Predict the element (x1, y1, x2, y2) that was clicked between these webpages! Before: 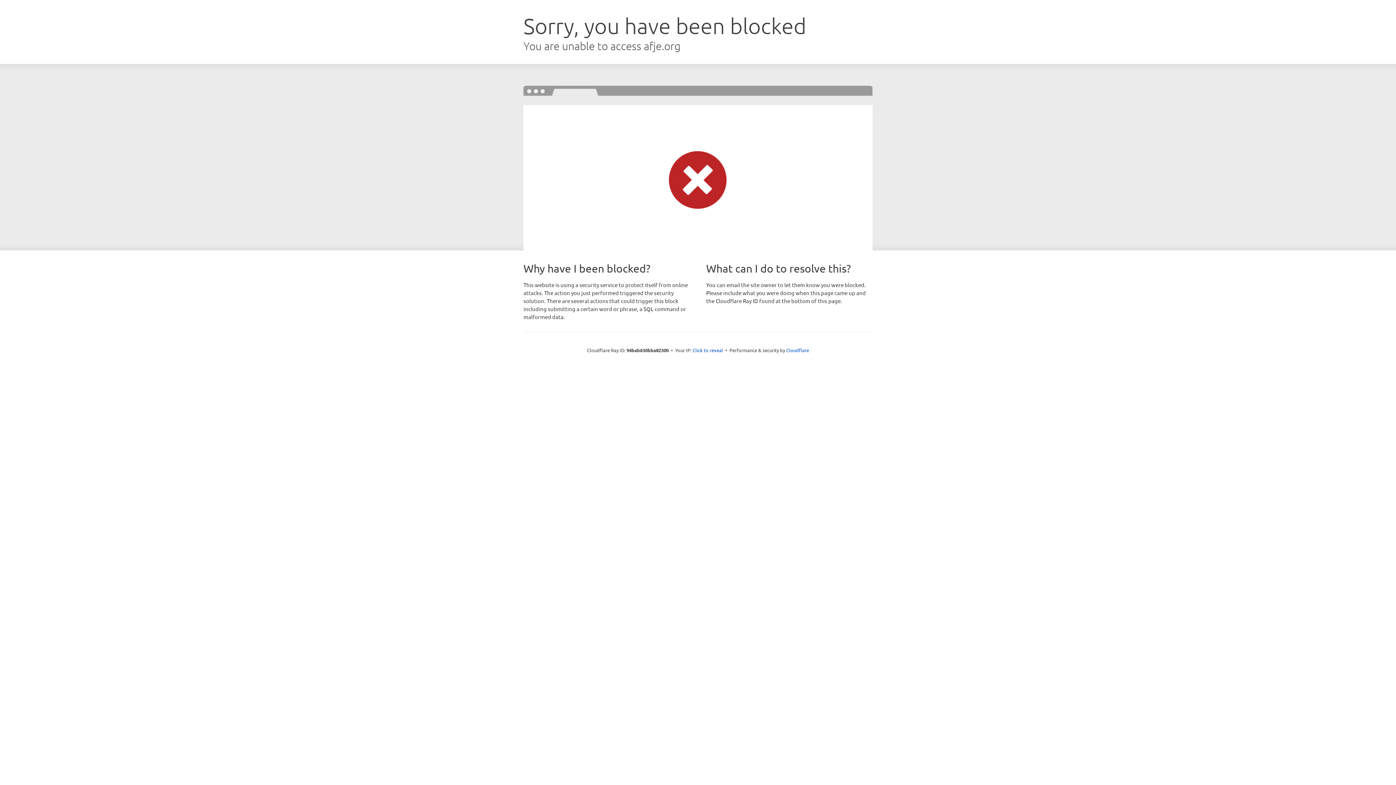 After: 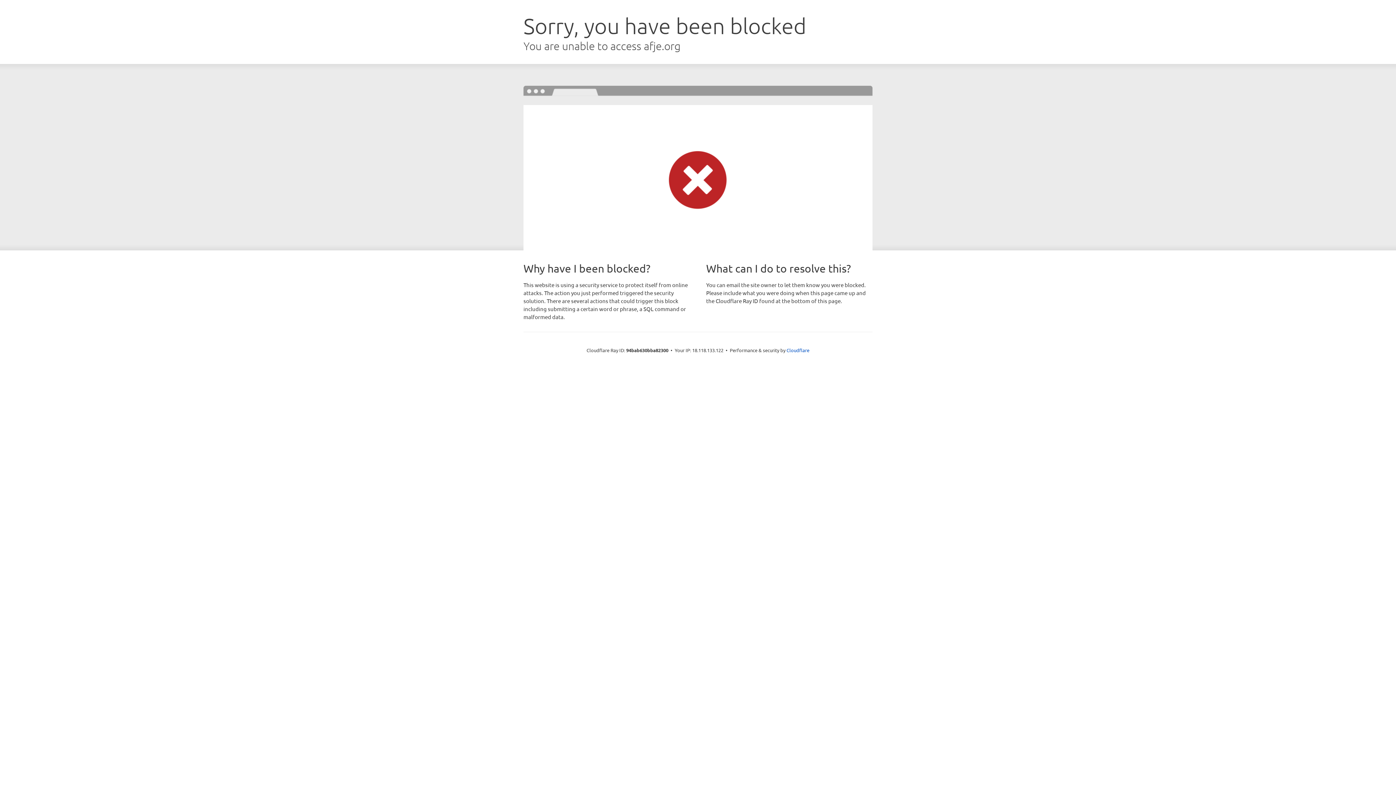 Action: bbox: (692, 346, 723, 353) label: Click to reveal